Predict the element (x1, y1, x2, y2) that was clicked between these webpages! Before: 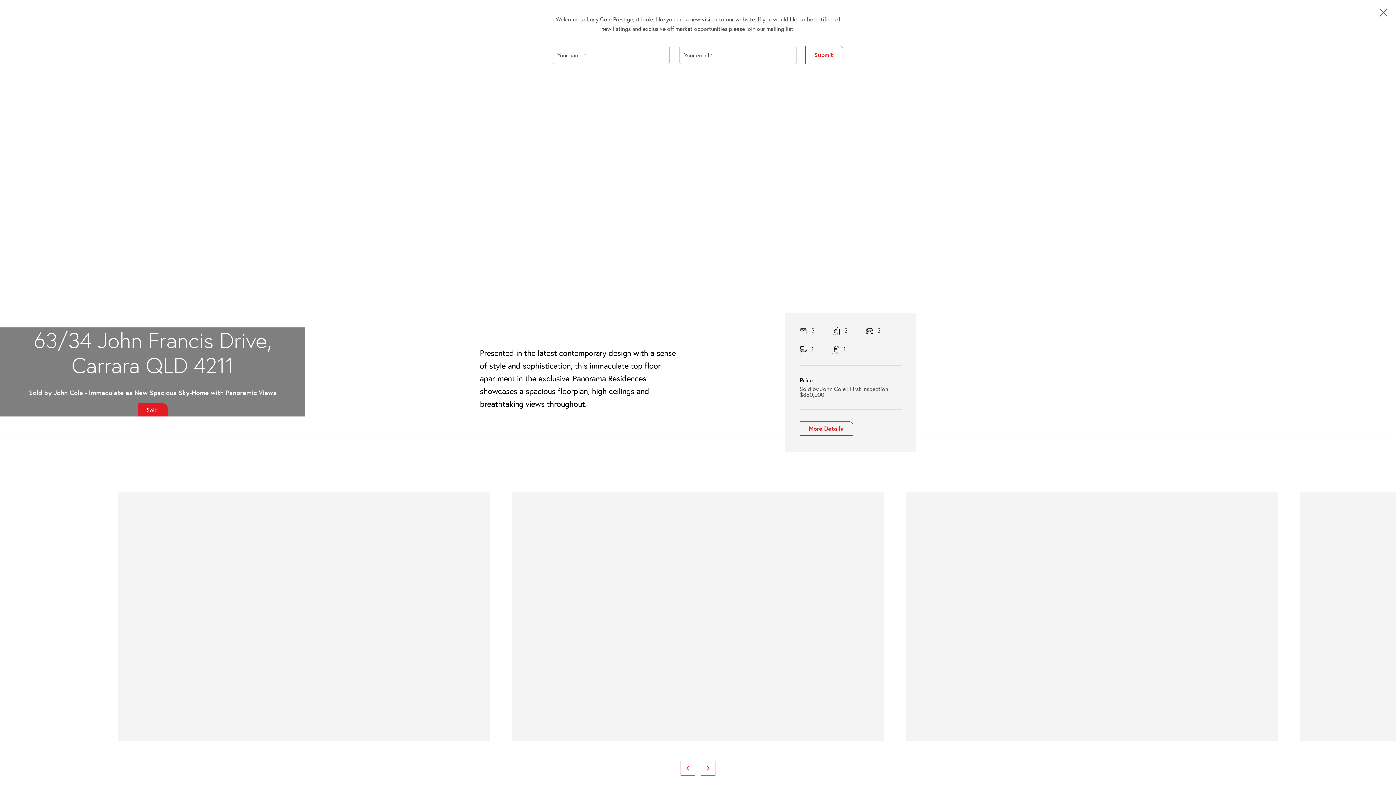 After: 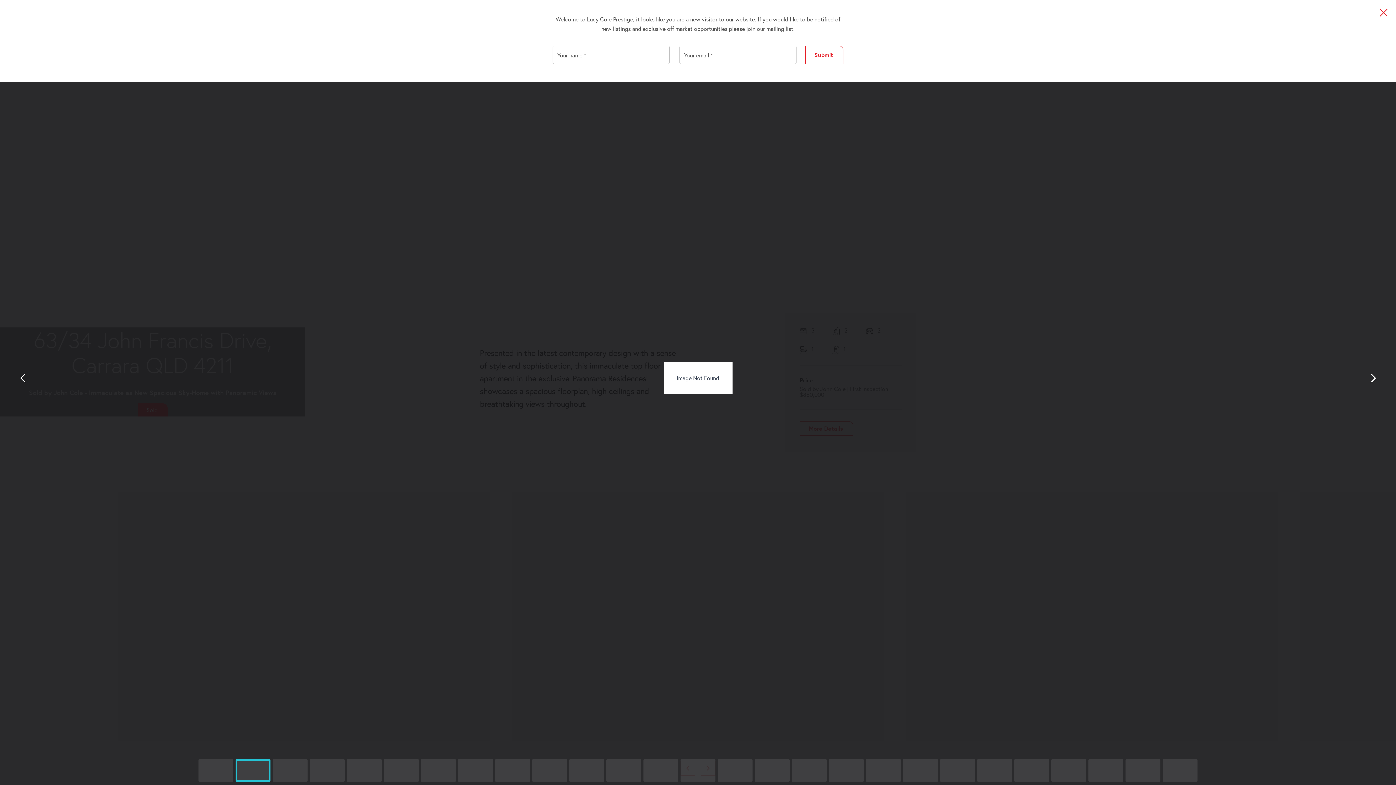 Action: bbox: (512, 492, 884, 740)